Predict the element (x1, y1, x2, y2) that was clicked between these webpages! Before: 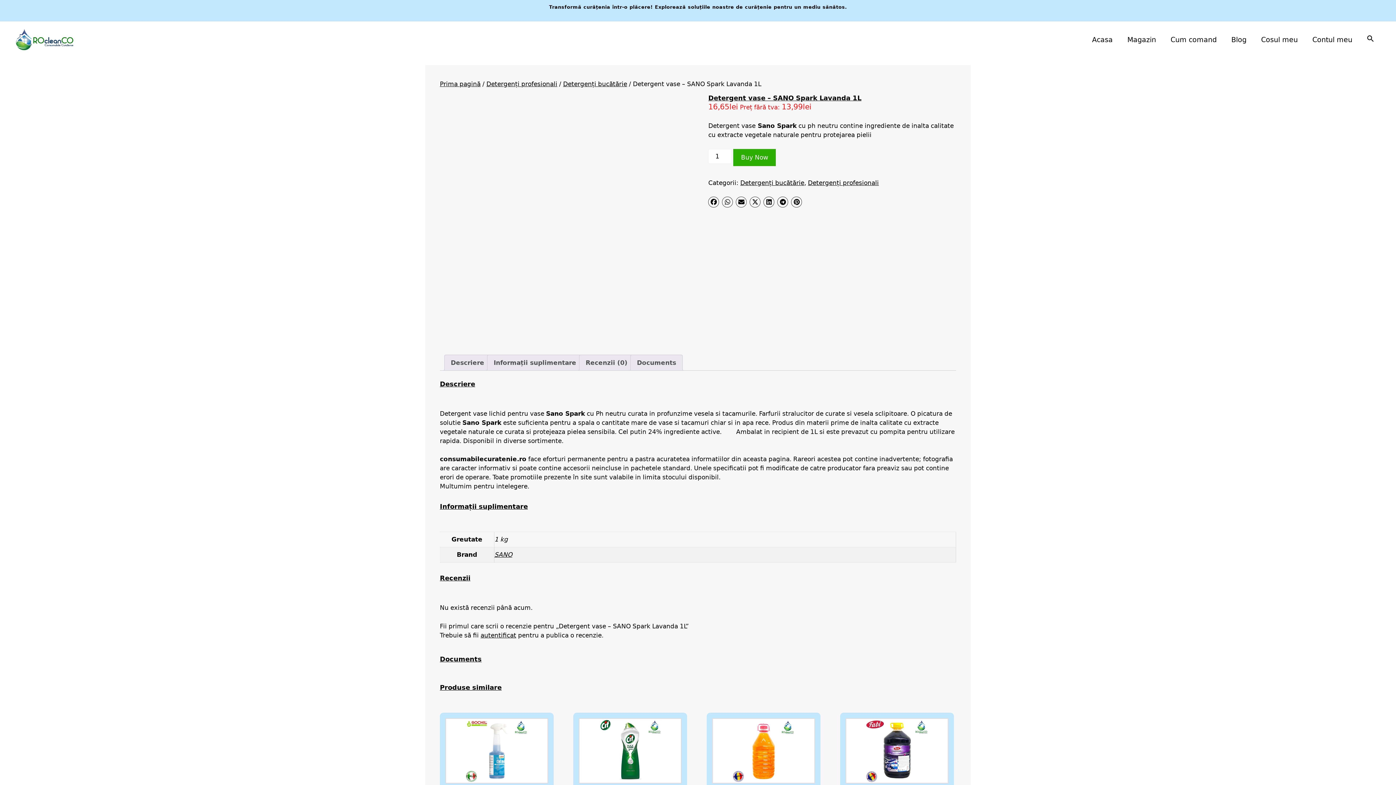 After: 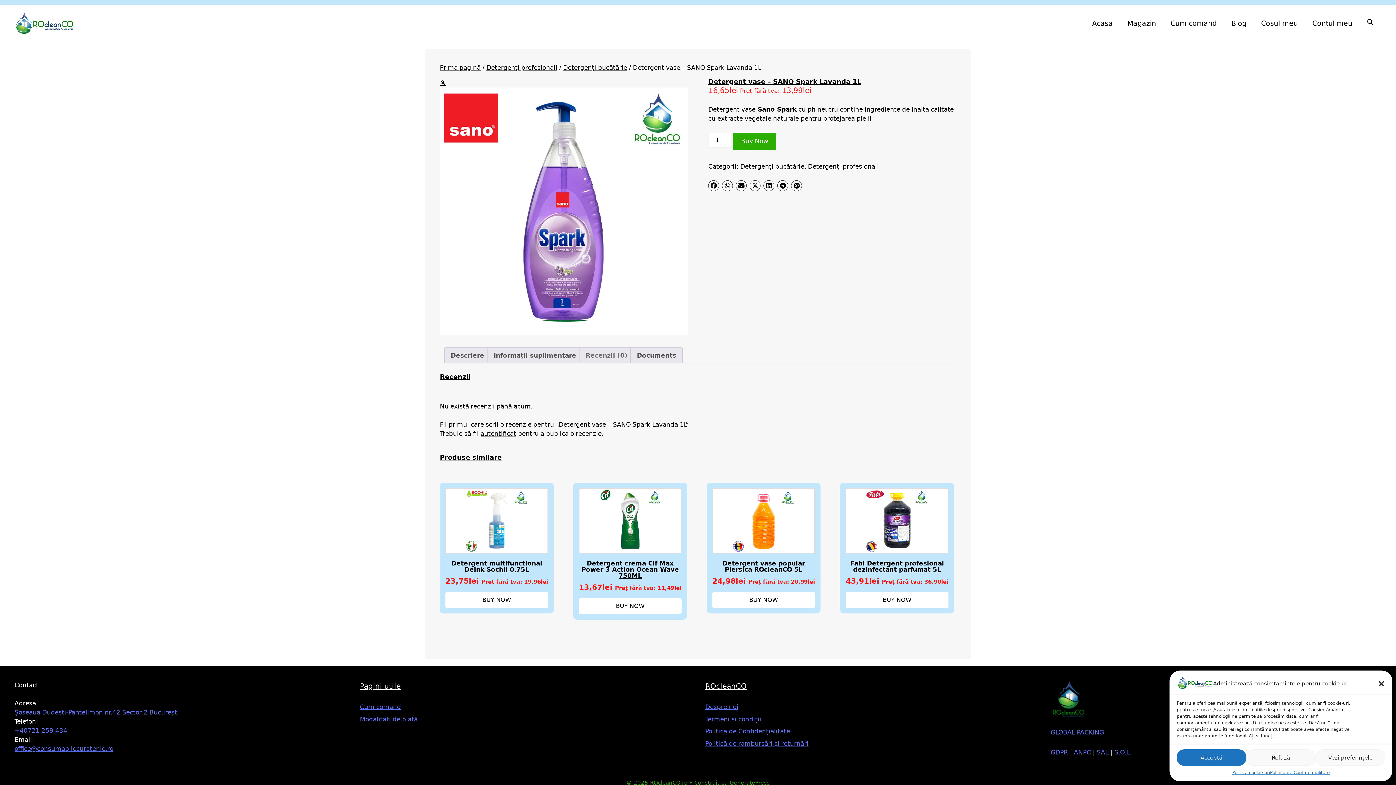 Action: bbox: (585, 355, 627, 370) label: Recenzii (0)